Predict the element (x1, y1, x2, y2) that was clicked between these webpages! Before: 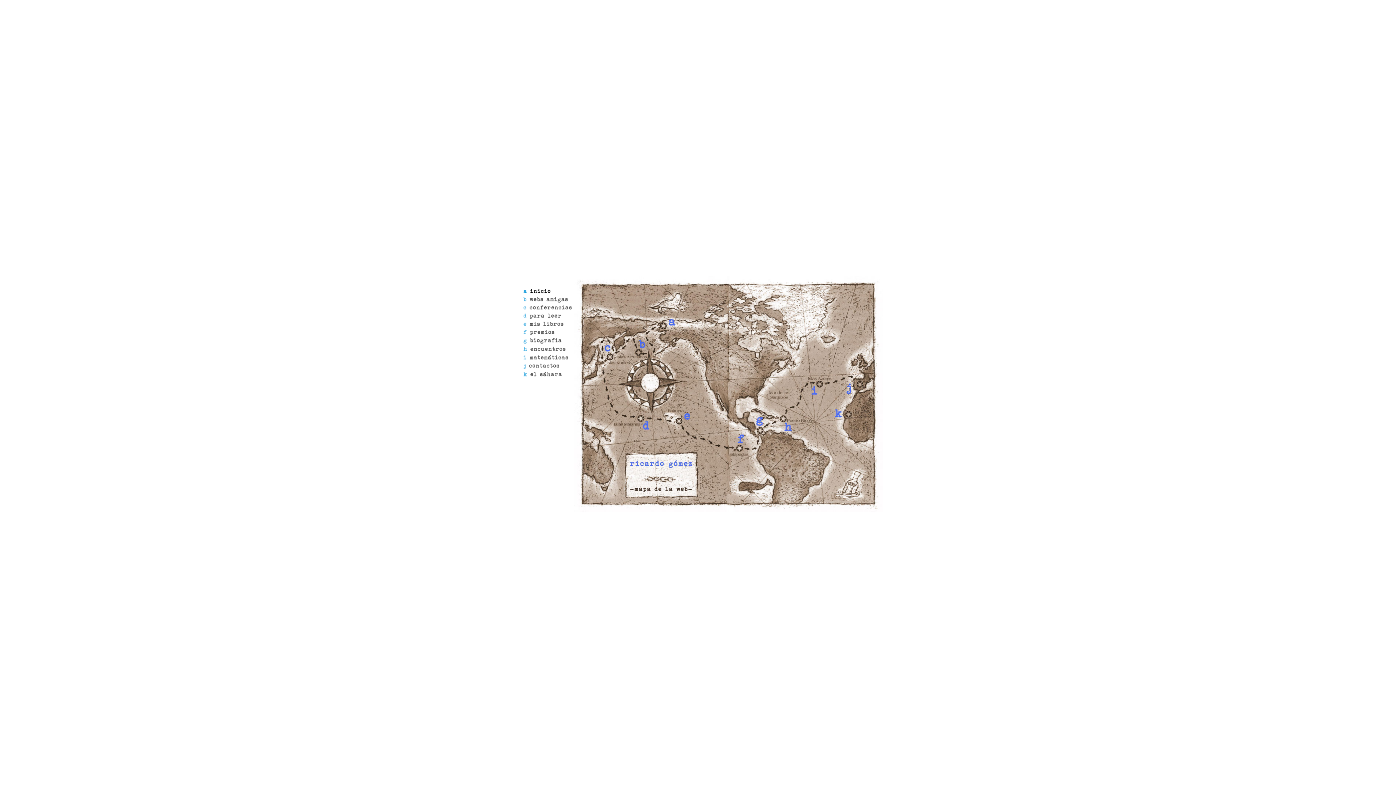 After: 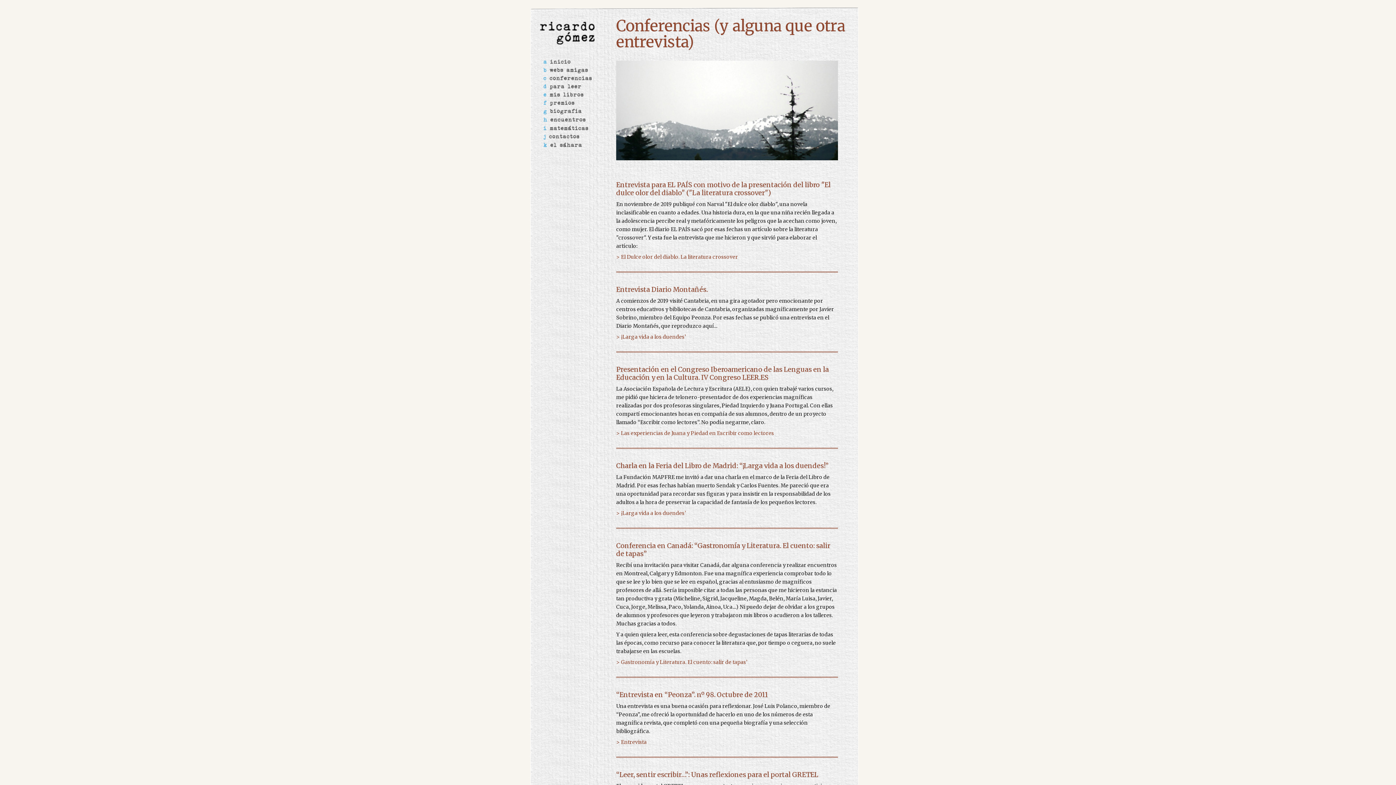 Action: label: conferencias bbox: (520, 304, 578, 311)